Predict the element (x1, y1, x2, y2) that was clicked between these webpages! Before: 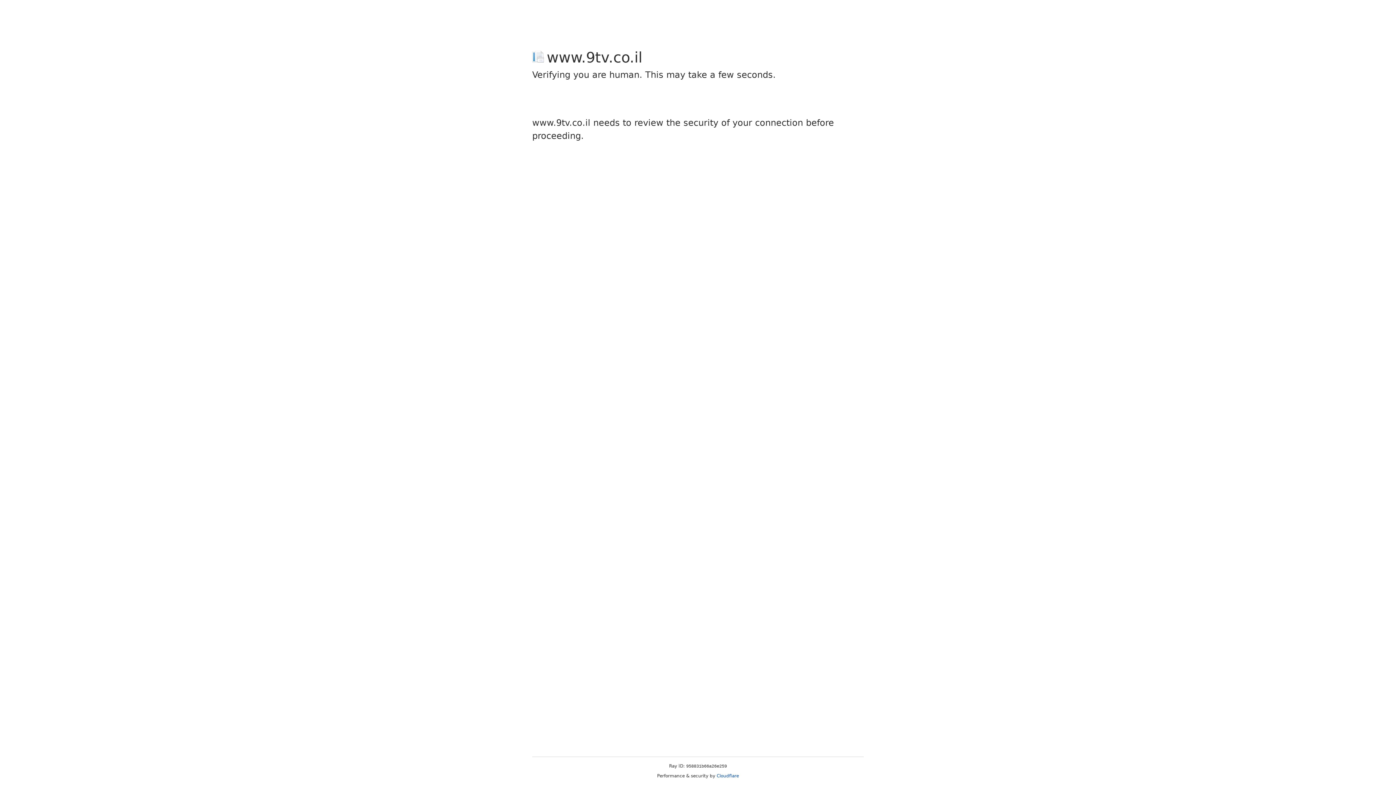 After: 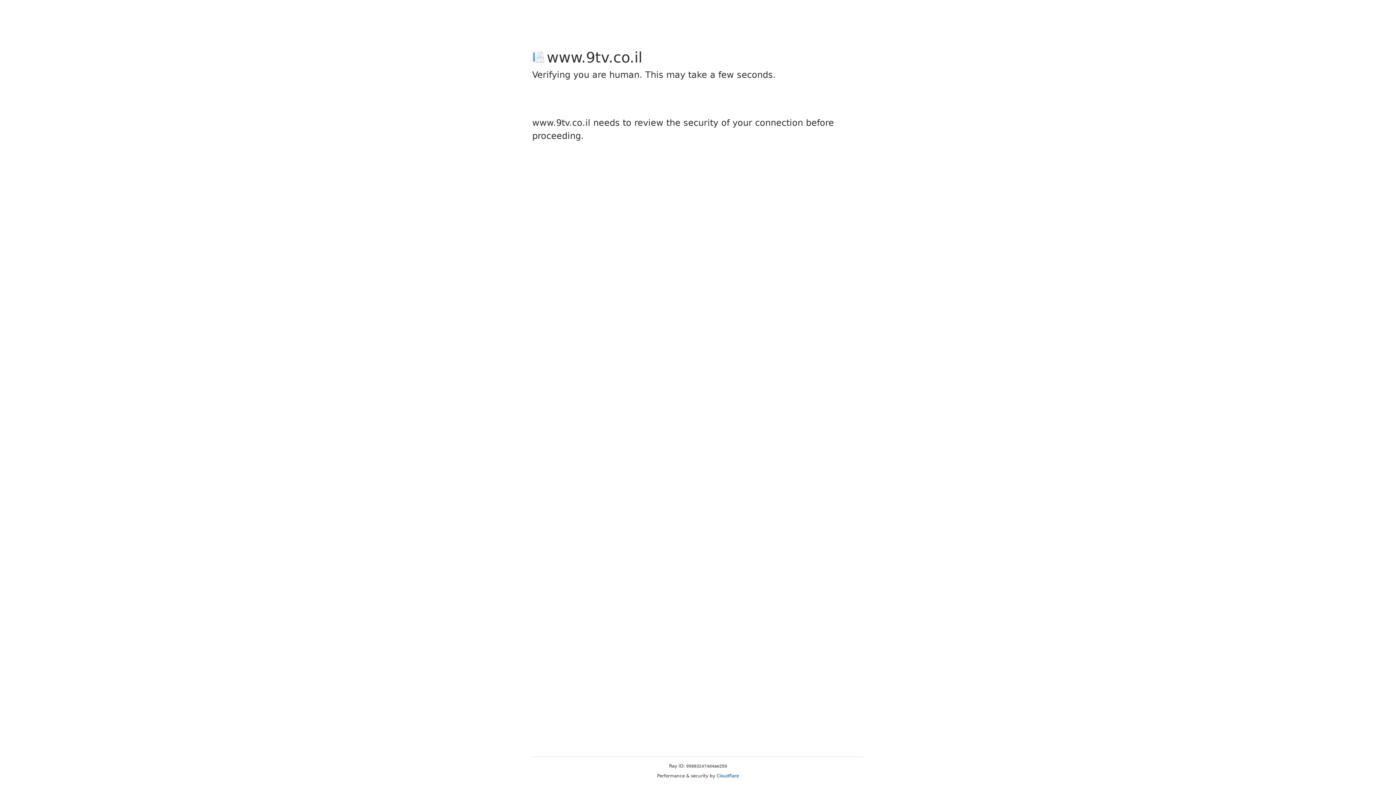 Action: bbox: (716, 773, 739, 778) label: Cloudflare